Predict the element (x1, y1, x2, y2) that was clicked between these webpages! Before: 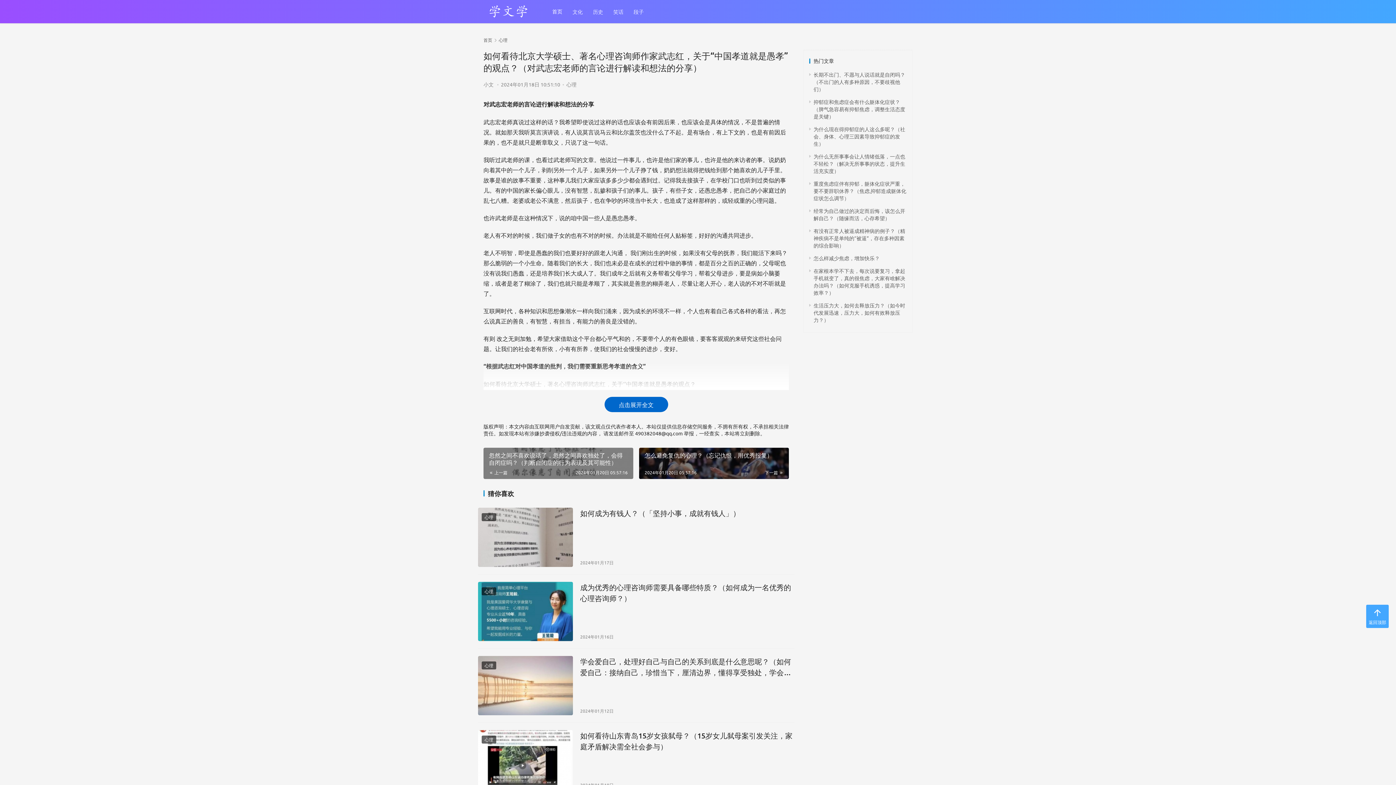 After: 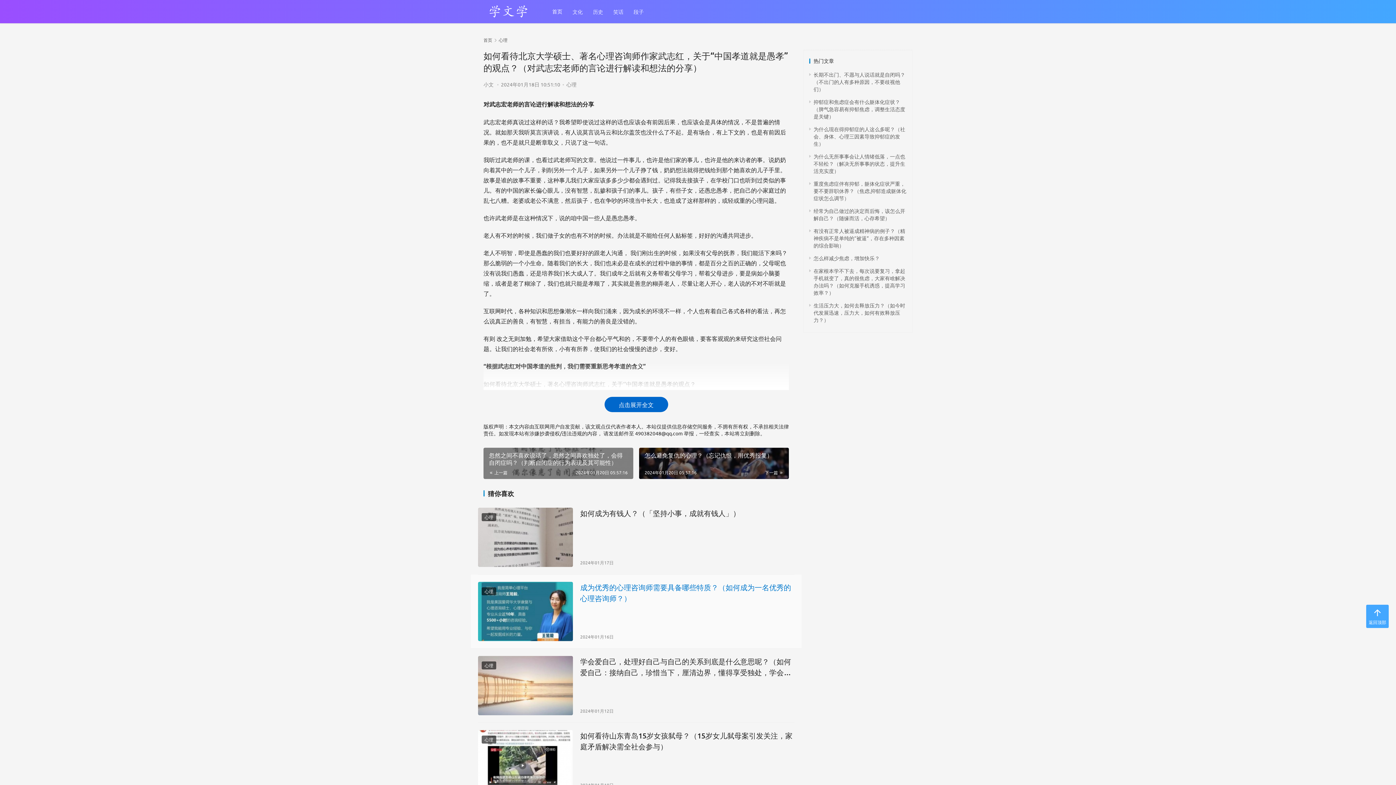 Action: label: 成为优秀的心理咨询师需要具备哪些特质？（如何成为一名优秀的心理咨询师？） bbox: (580, 582, 794, 602)